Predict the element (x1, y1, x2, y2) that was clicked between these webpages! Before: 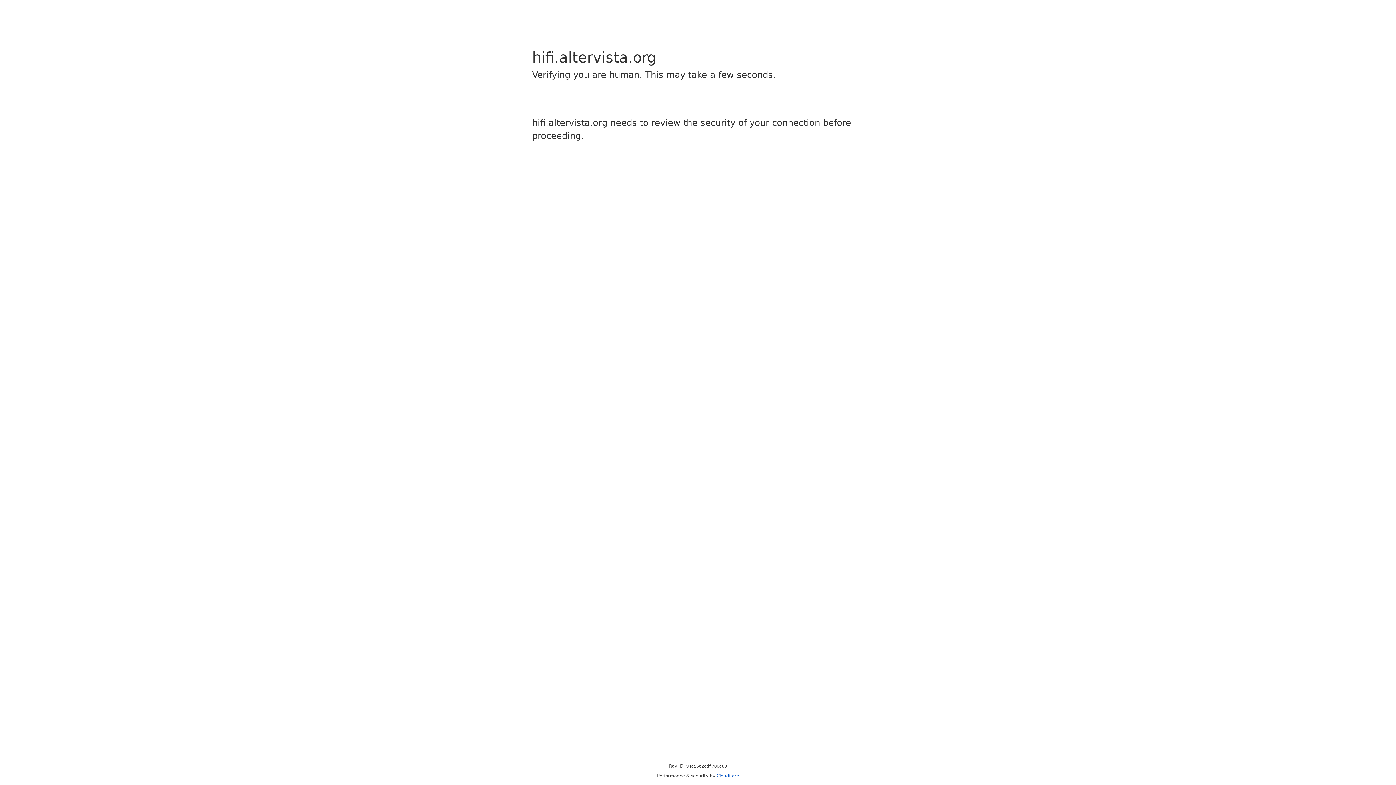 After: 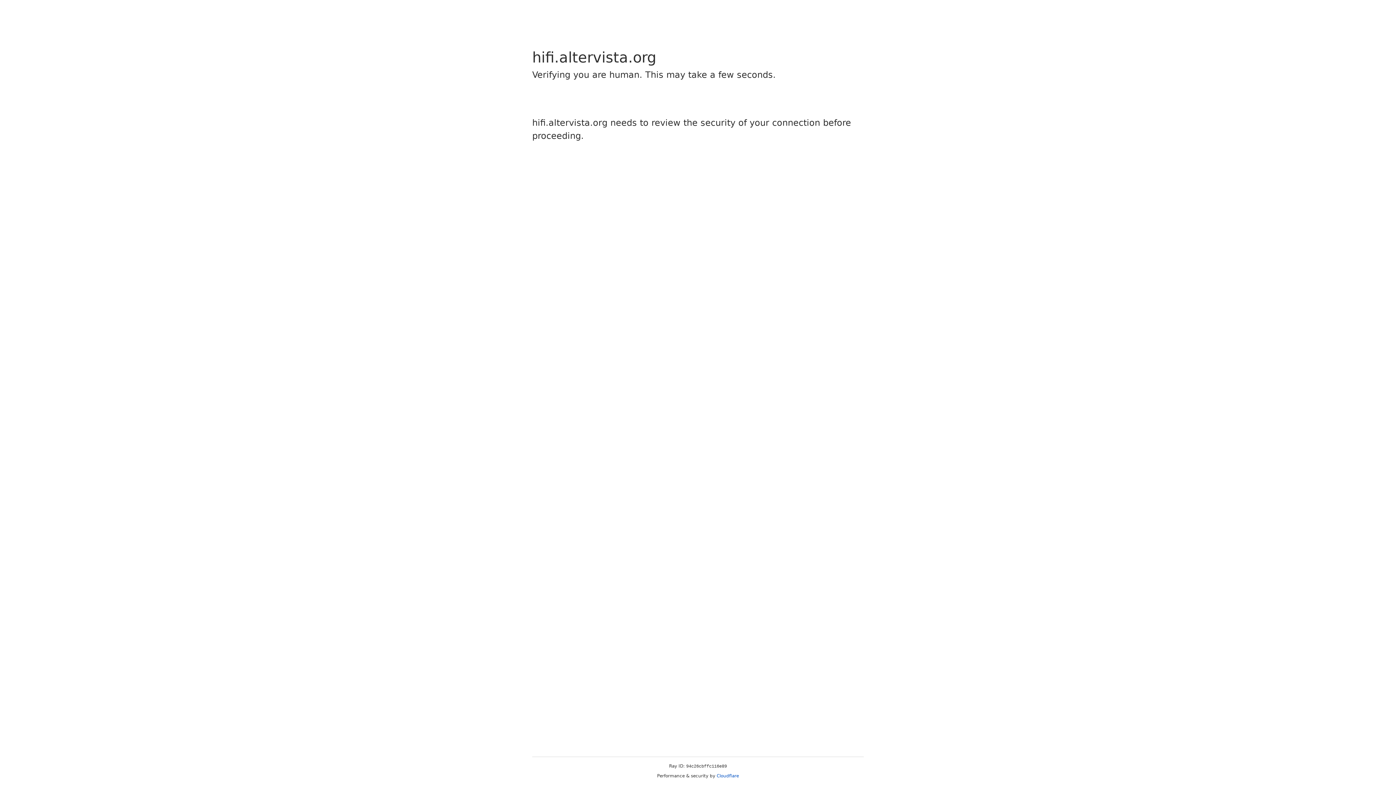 Action: label: Cloudflare bbox: (716, 773, 739, 778)